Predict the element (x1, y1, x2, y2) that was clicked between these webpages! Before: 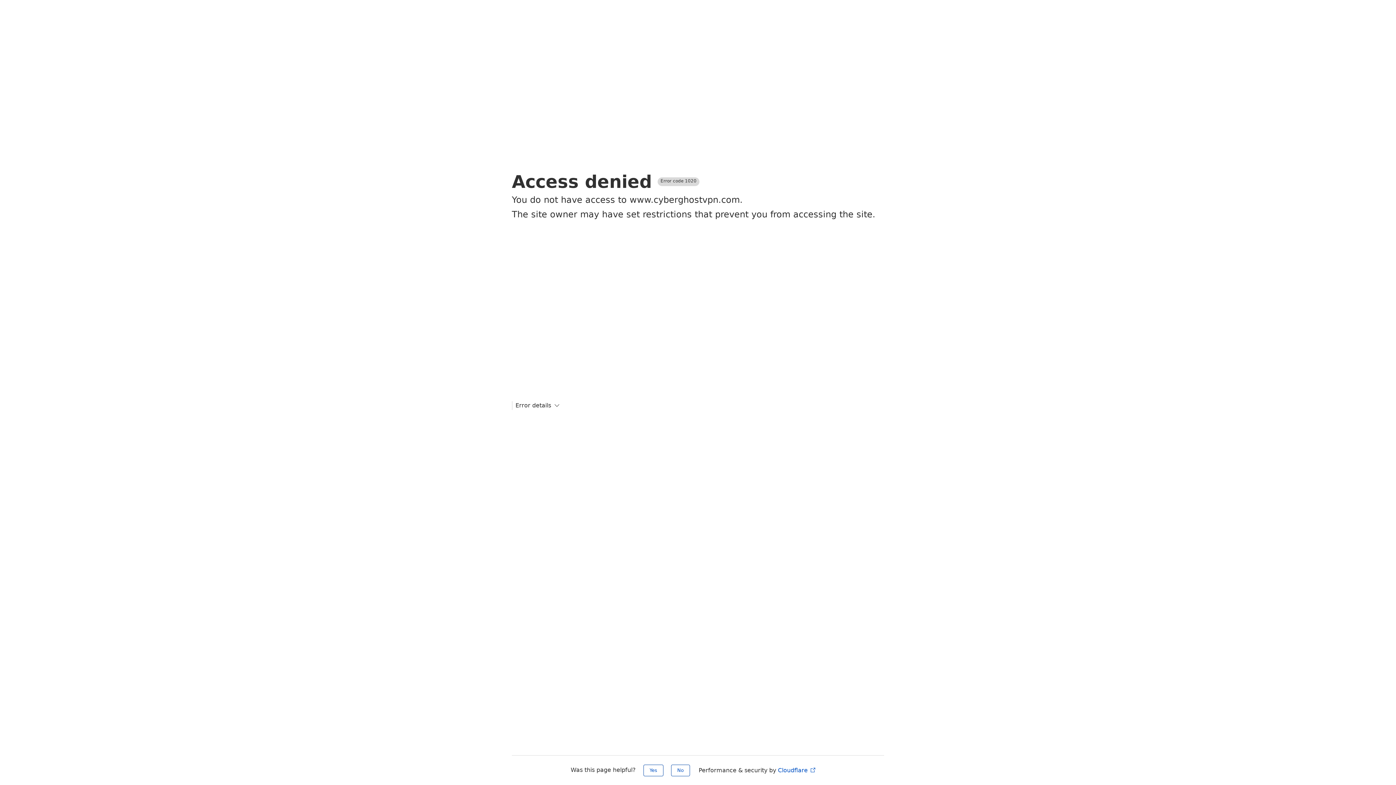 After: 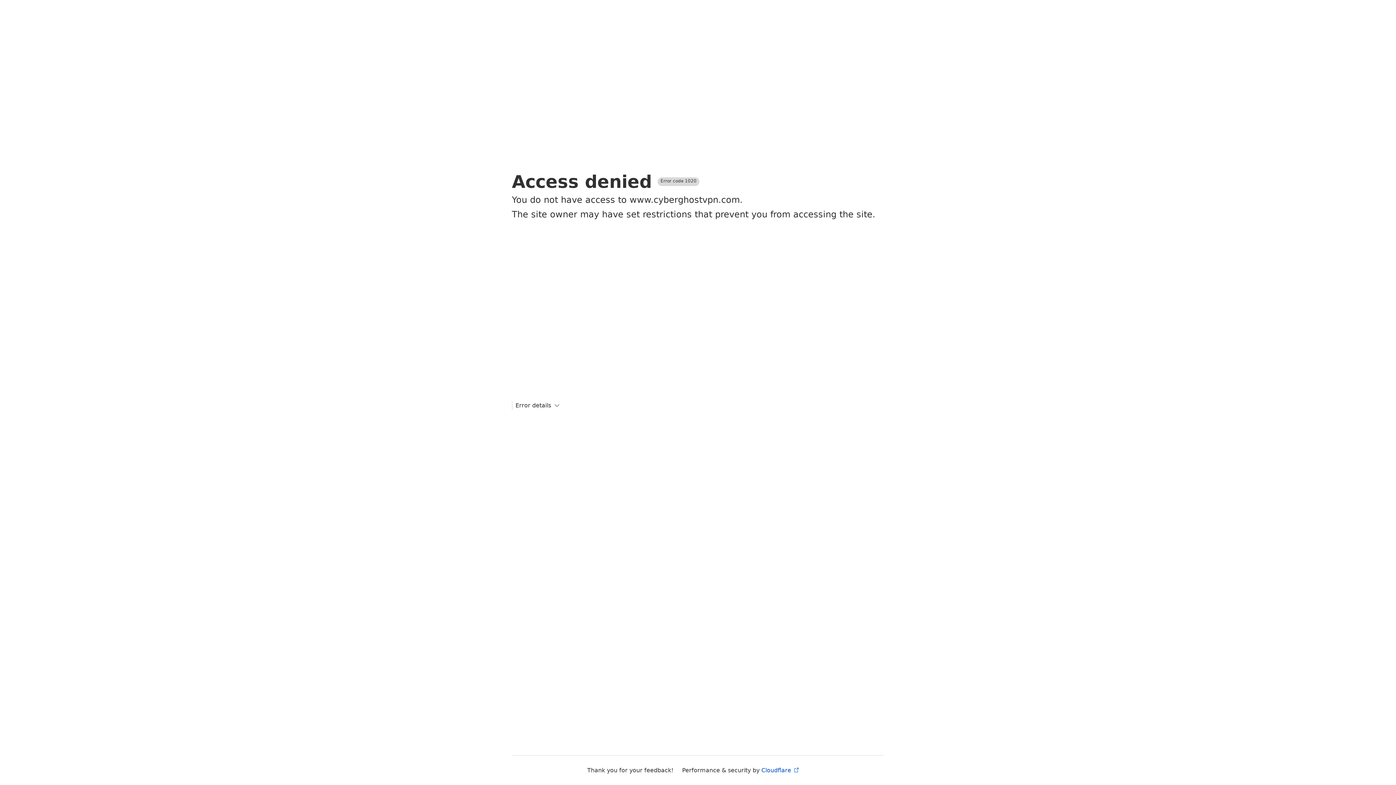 Action: bbox: (643, 765, 663, 776) label: Yes